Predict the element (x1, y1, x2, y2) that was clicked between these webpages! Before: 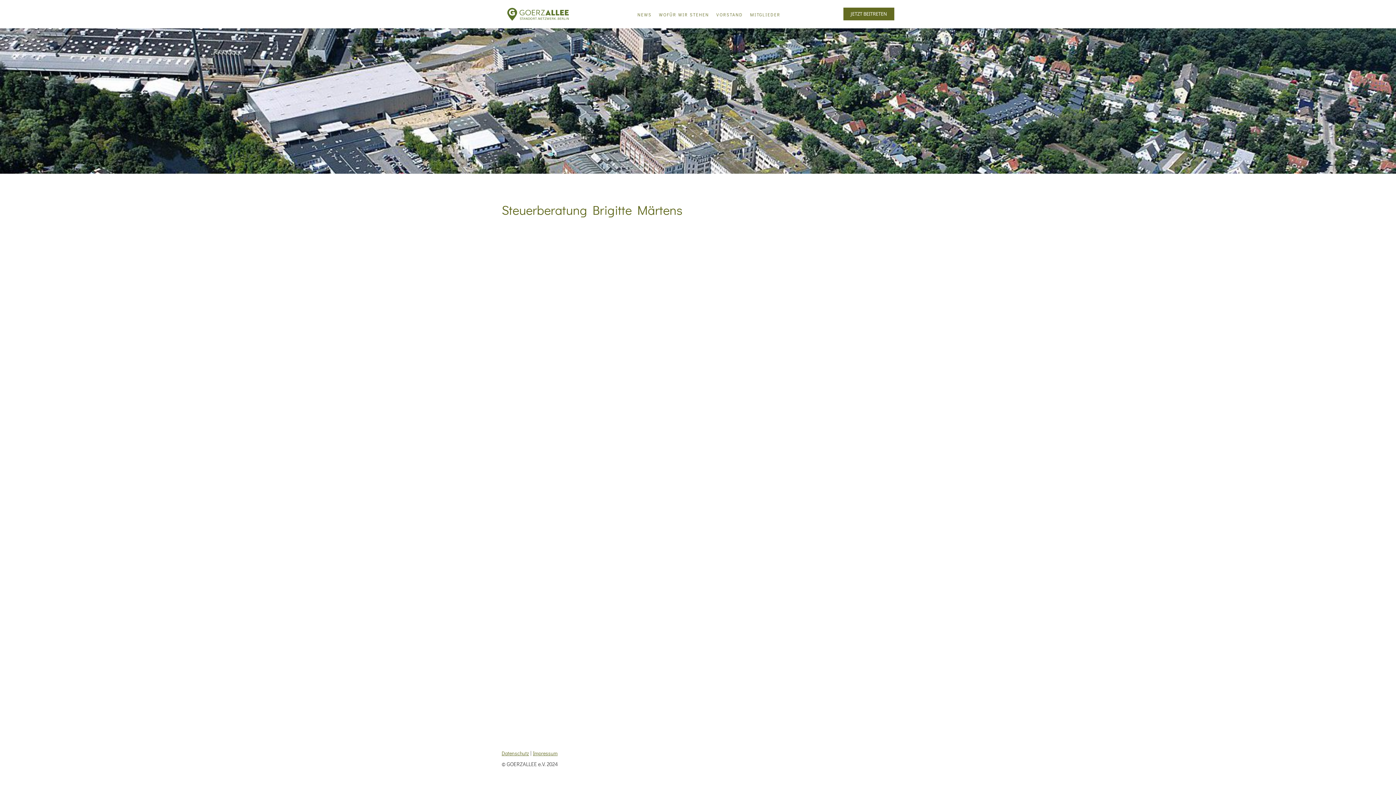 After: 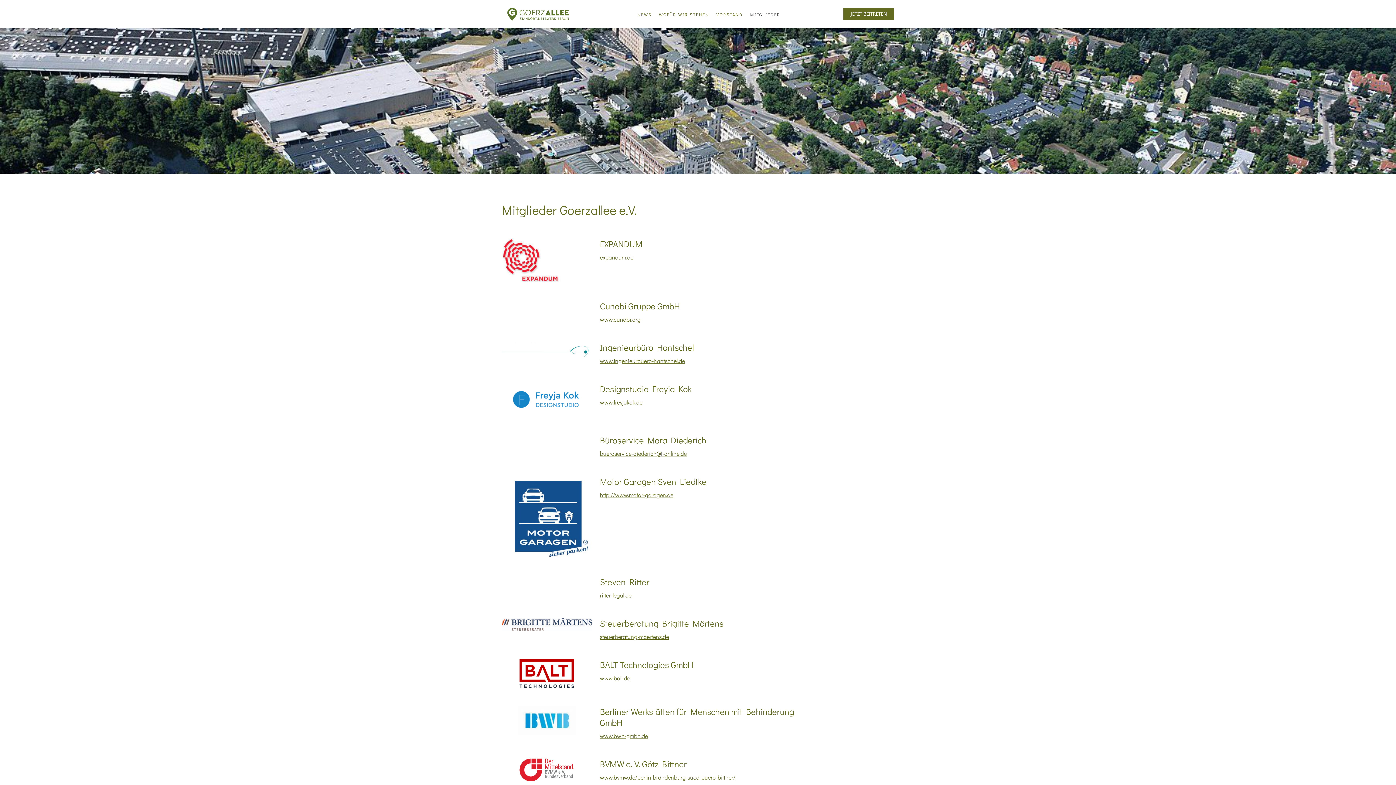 Action: label: MITGLIEDER bbox: (746, 7, 784, 21)